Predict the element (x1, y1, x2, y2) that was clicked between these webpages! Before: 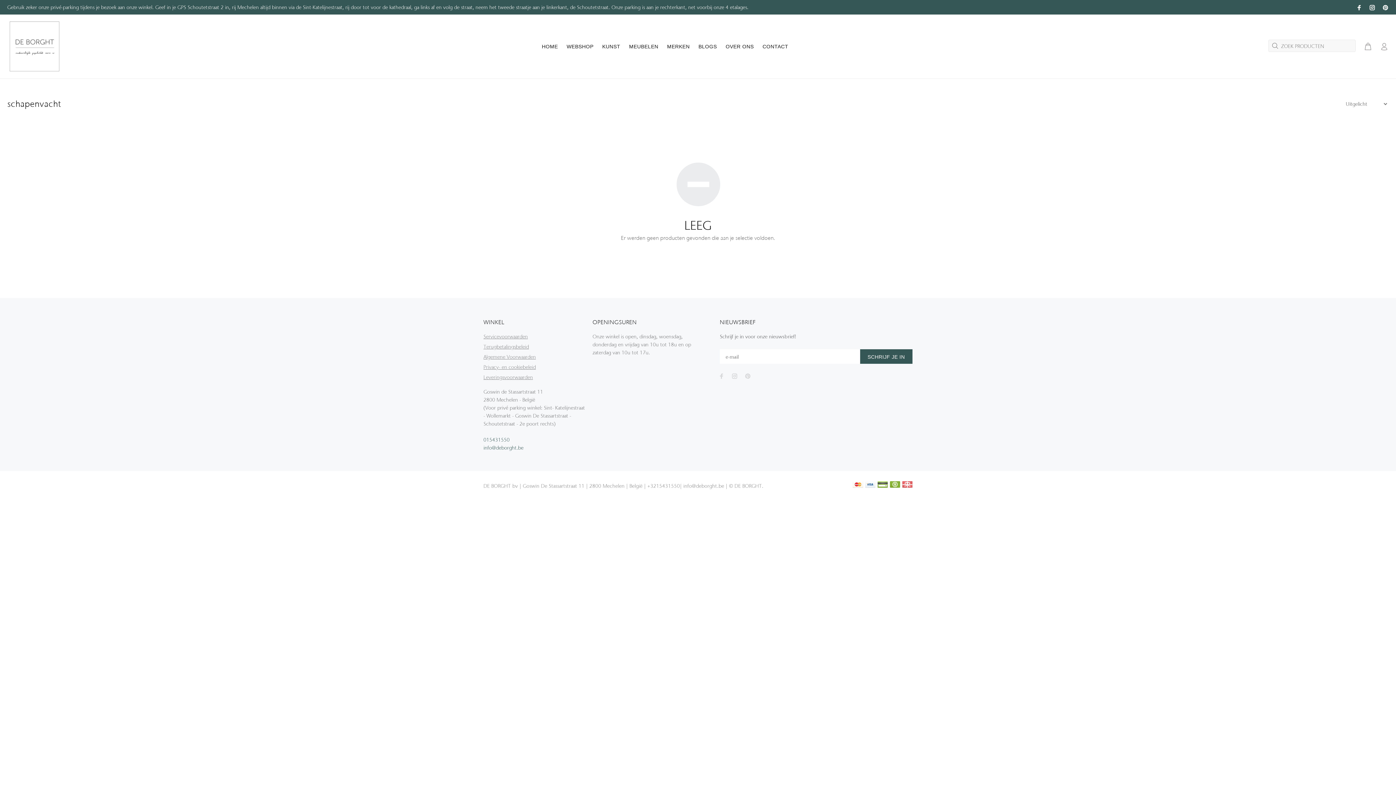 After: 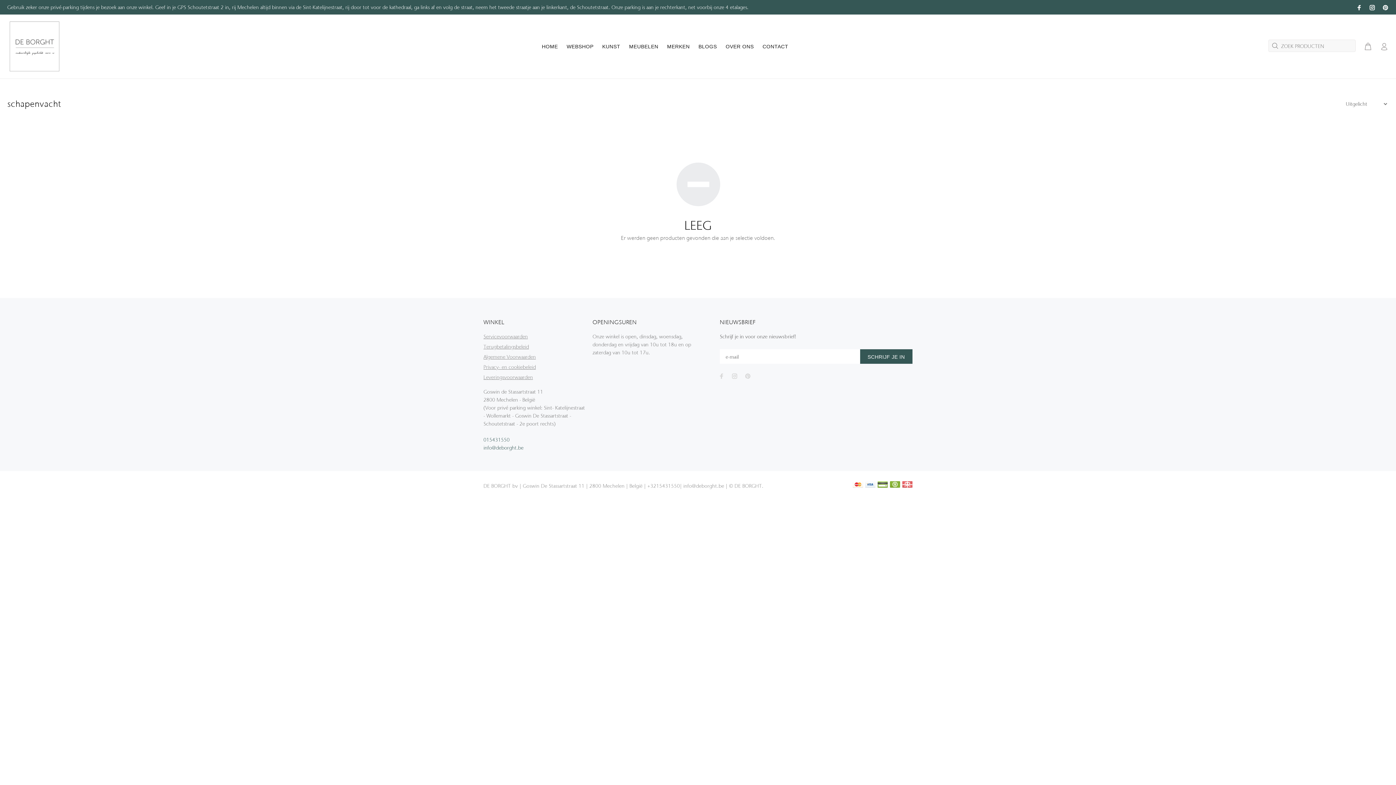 Action: bbox: (1381, 2, 1389, 12)